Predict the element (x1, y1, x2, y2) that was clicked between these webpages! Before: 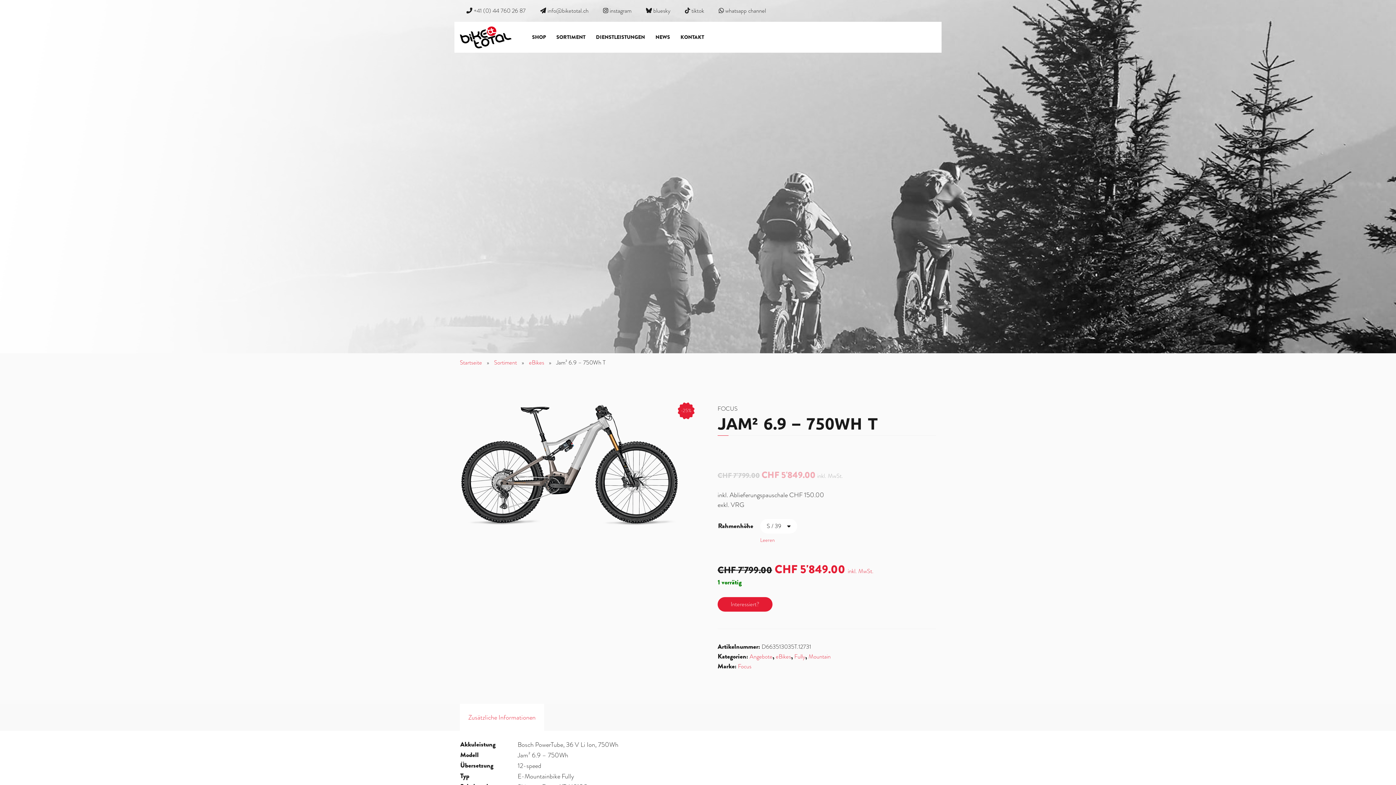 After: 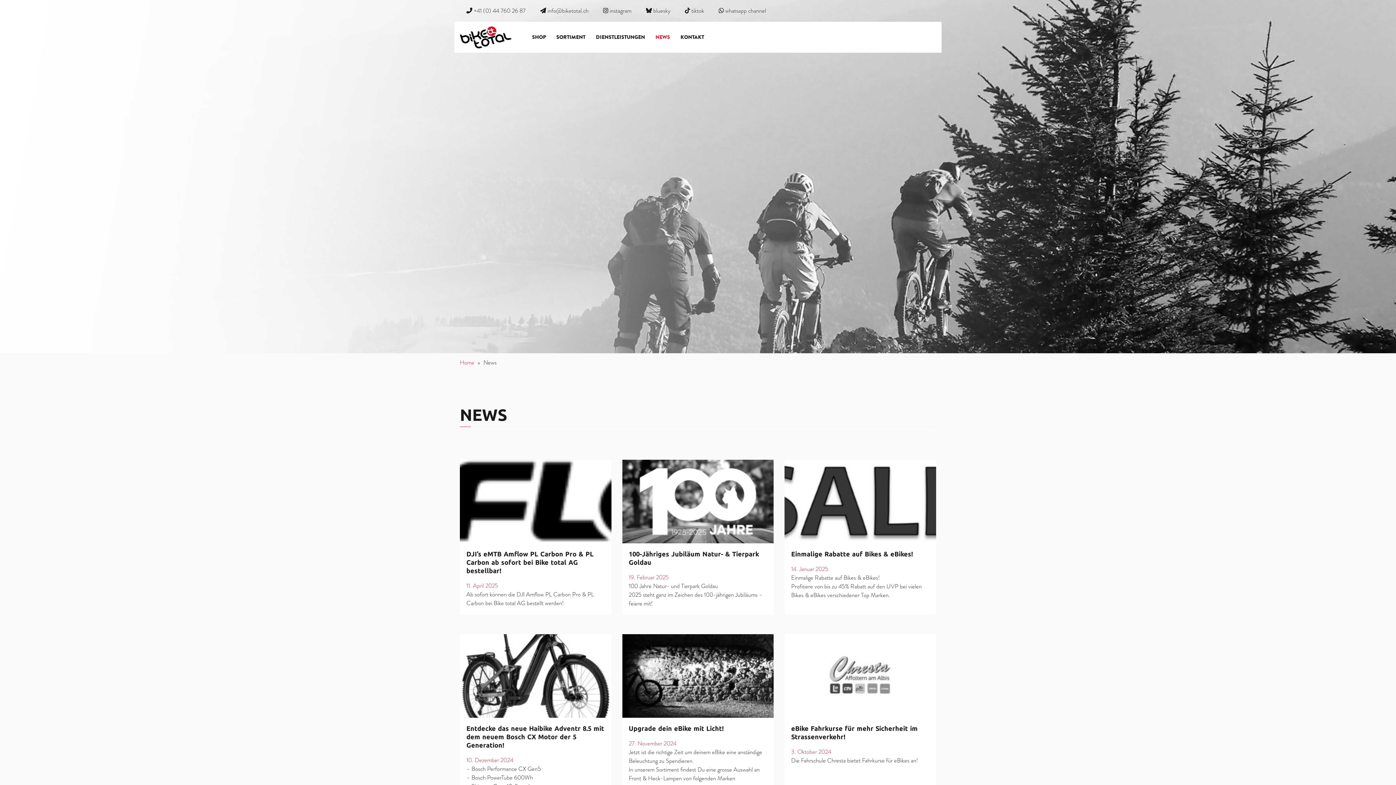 Action: label: NEWS bbox: (655, 32, 670, 42)